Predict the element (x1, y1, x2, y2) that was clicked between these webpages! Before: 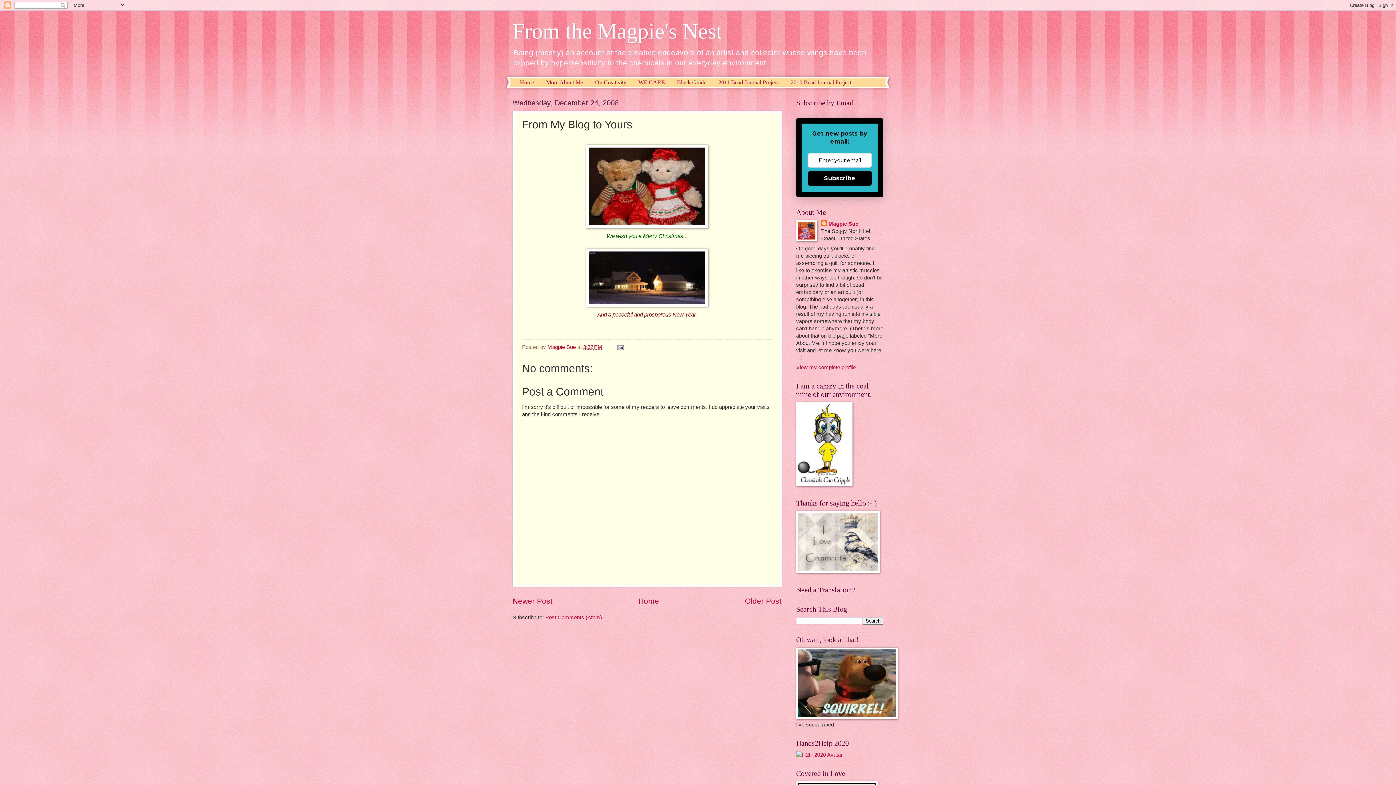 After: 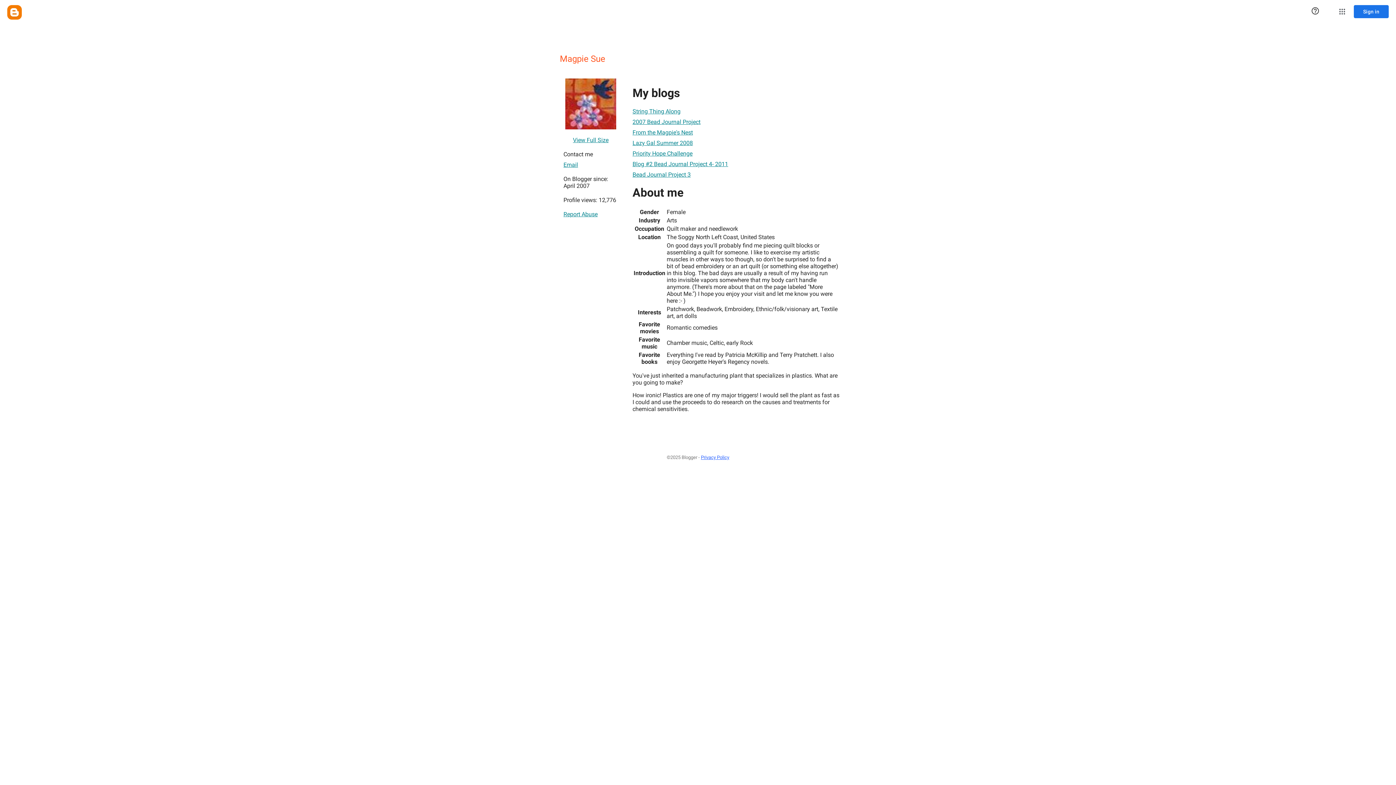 Action: label: Magpie Sue bbox: (821, 220, 858, 227)